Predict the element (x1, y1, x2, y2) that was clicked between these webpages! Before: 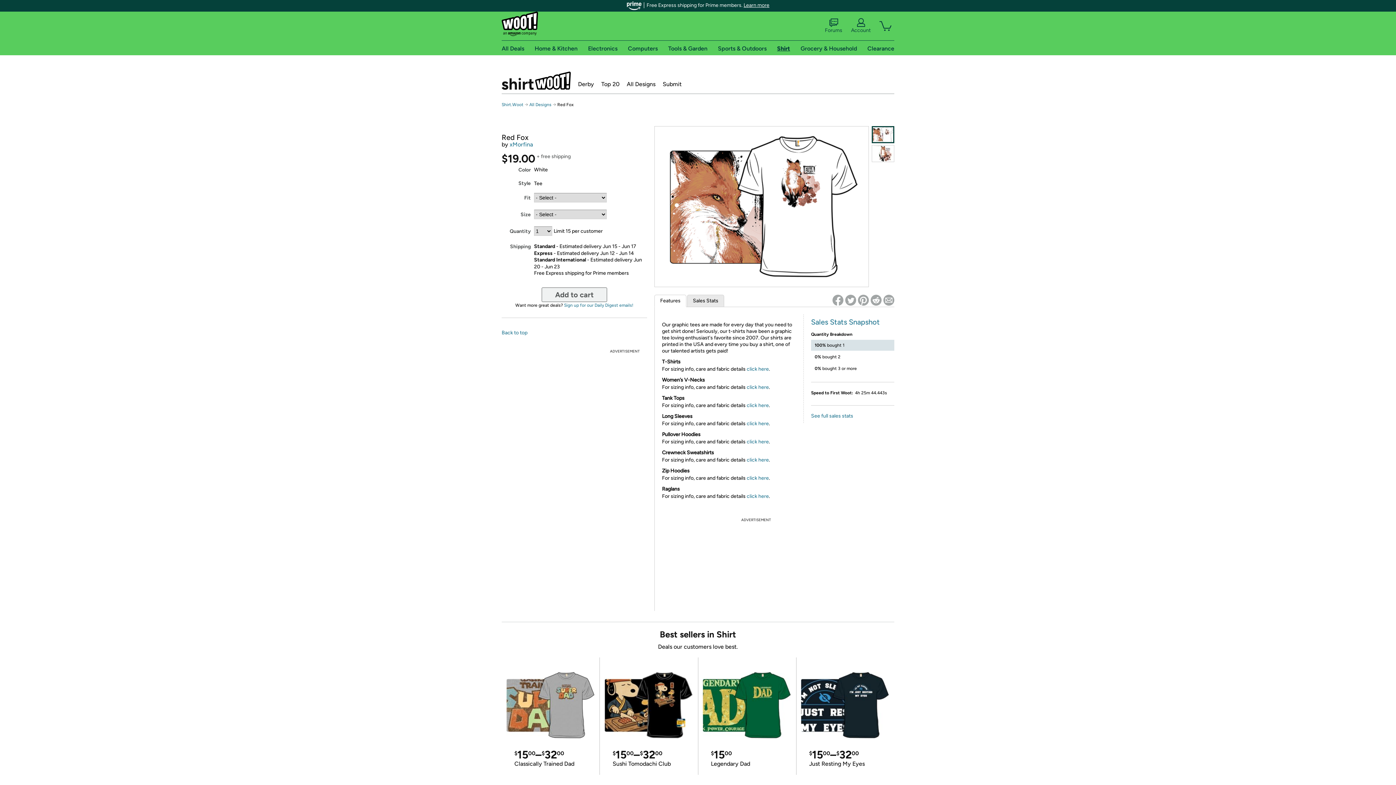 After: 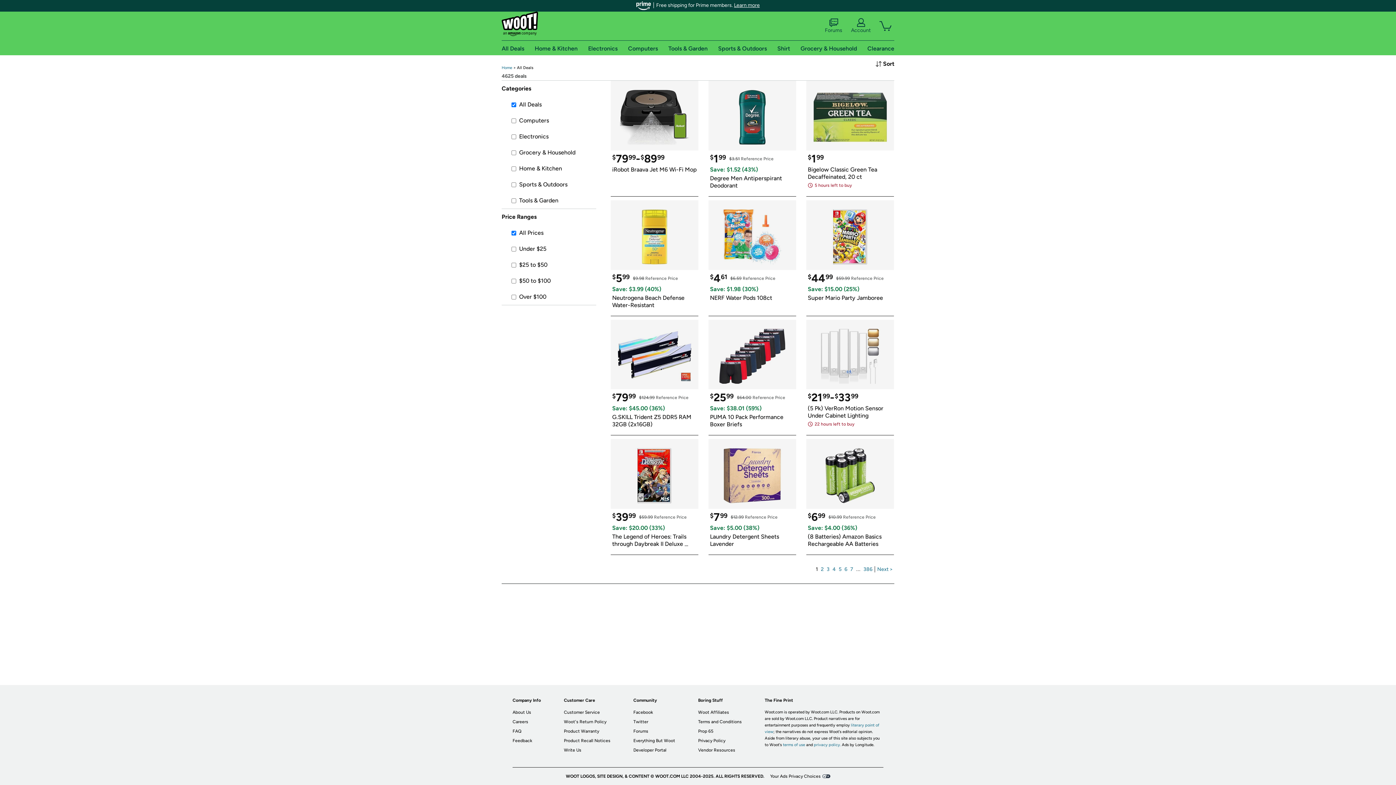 Action: bbox: (501, 44, 524, 51) label: All Deals